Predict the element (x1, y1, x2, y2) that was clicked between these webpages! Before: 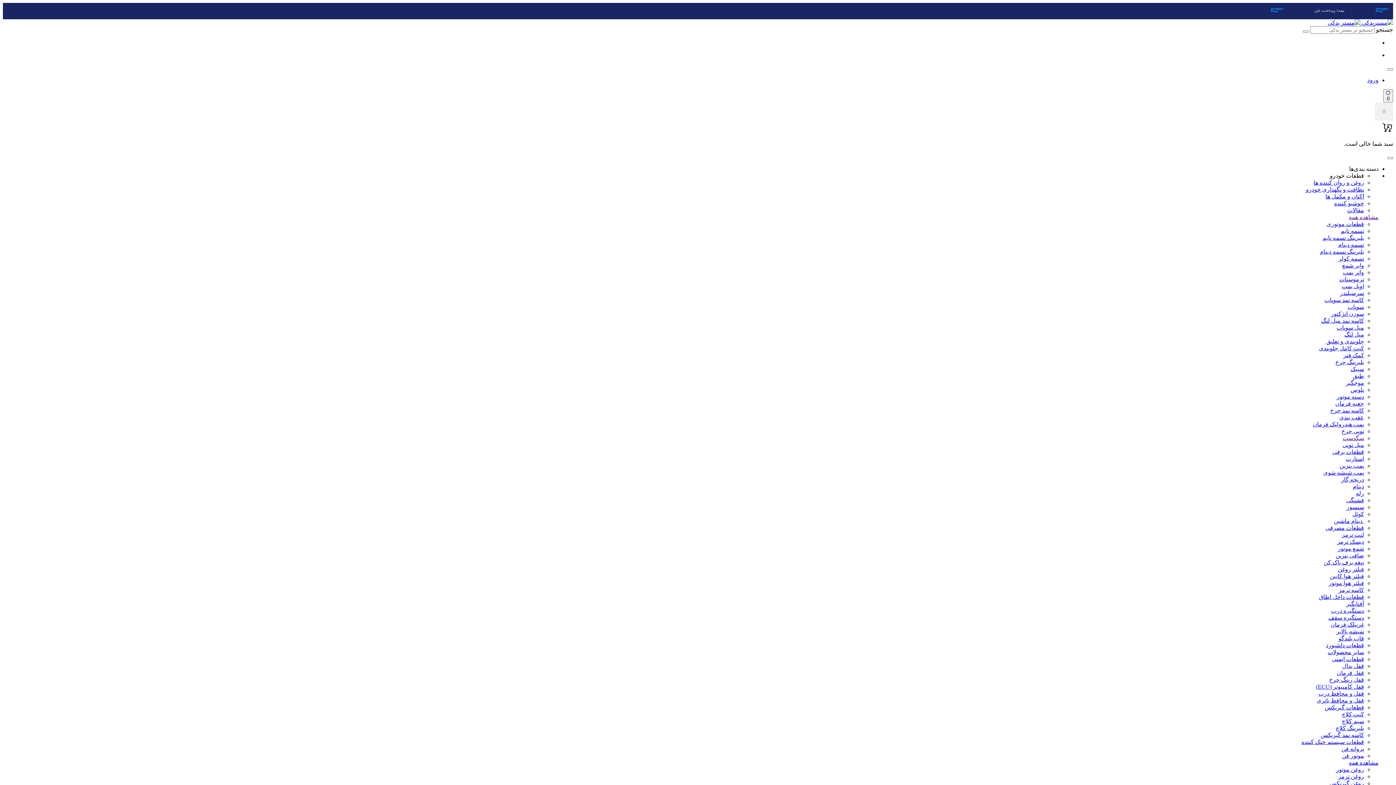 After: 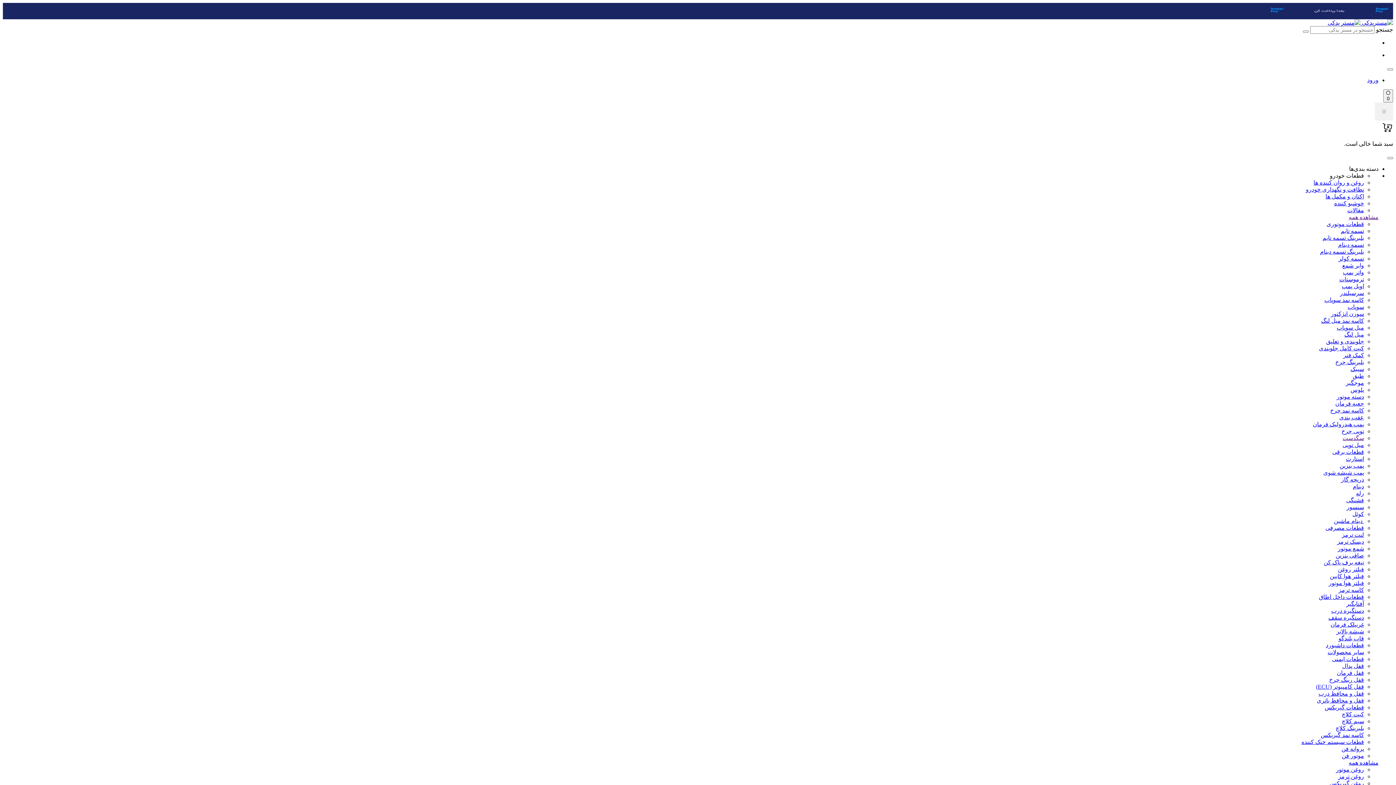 Action: label: سنسور bbox: (1346, 504, 1364, 510)